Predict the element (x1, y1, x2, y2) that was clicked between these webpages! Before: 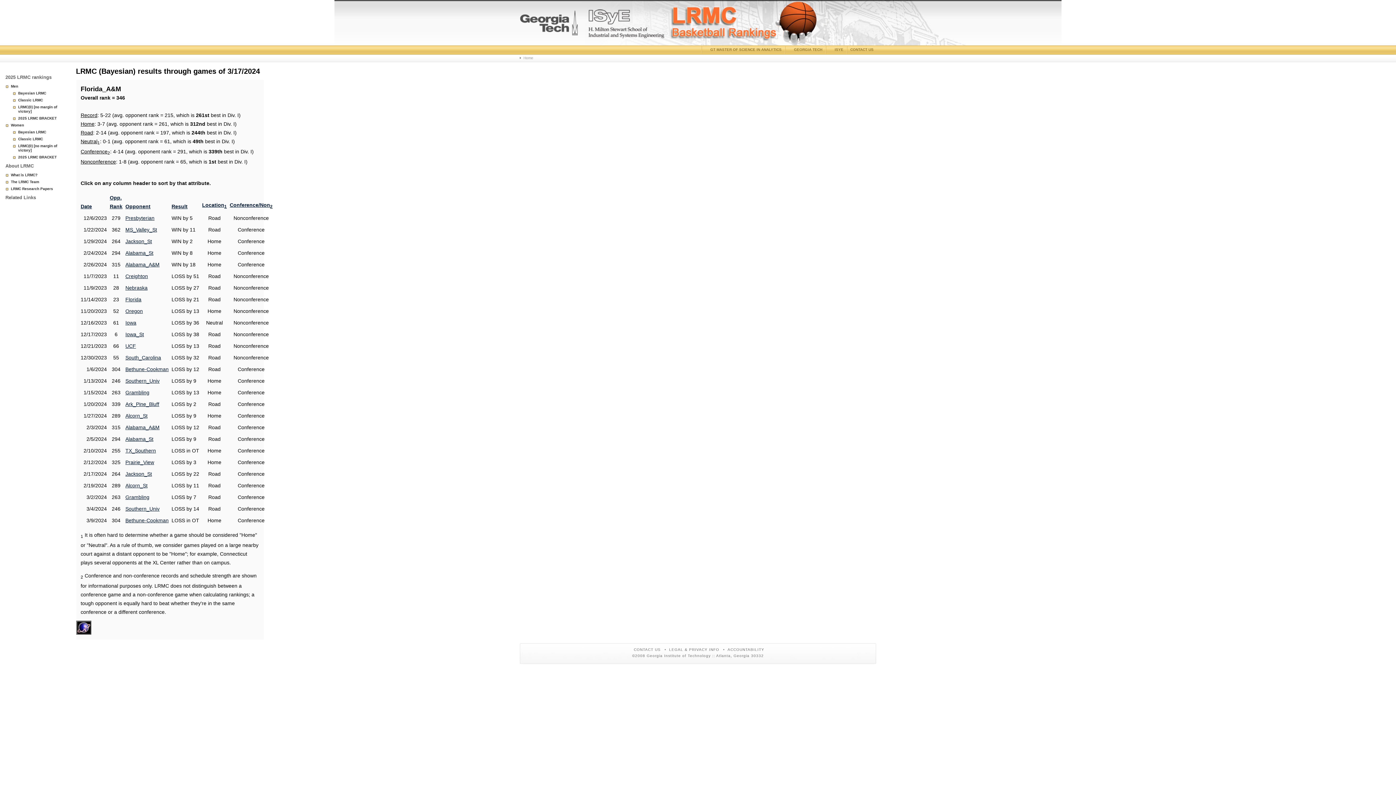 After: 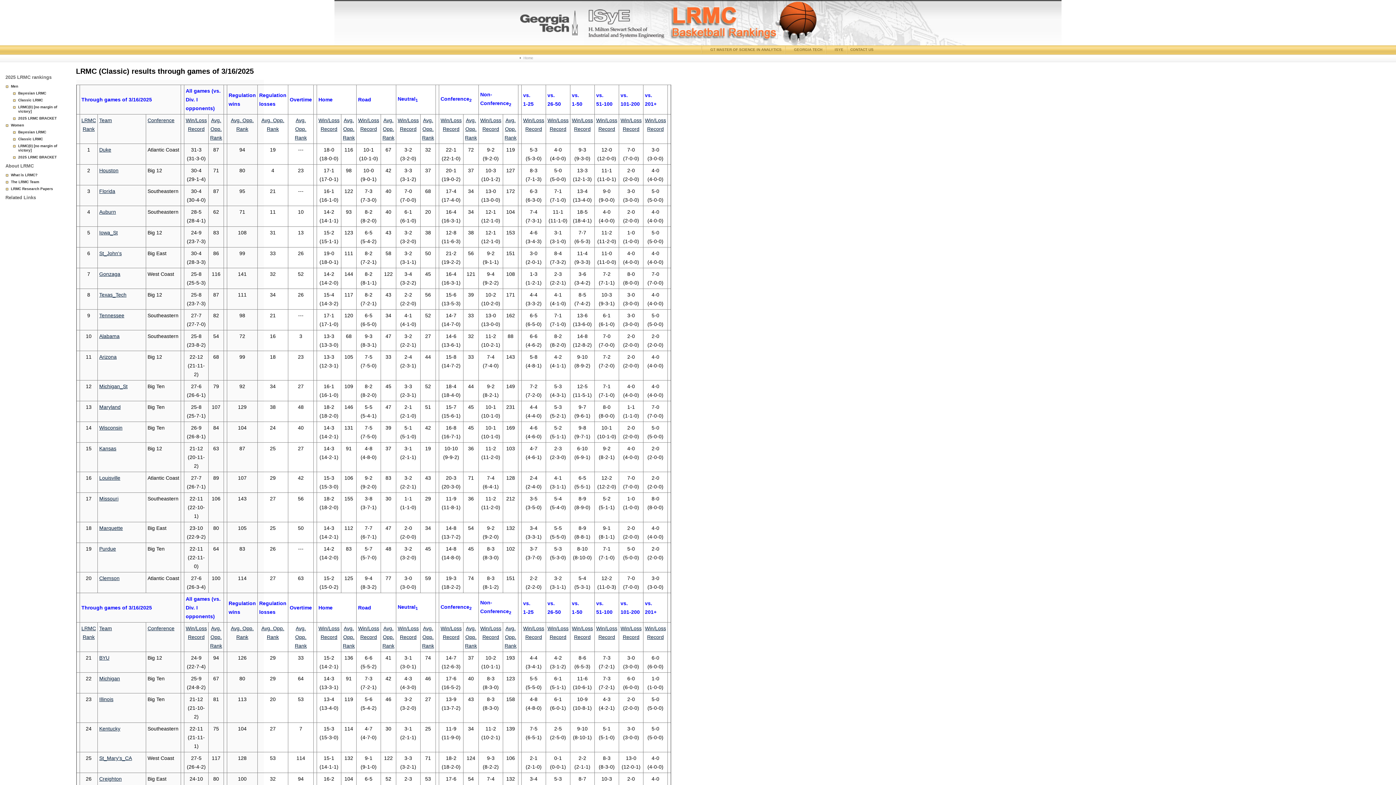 Action: bbox: (10, 84, 68, 88) label: Men